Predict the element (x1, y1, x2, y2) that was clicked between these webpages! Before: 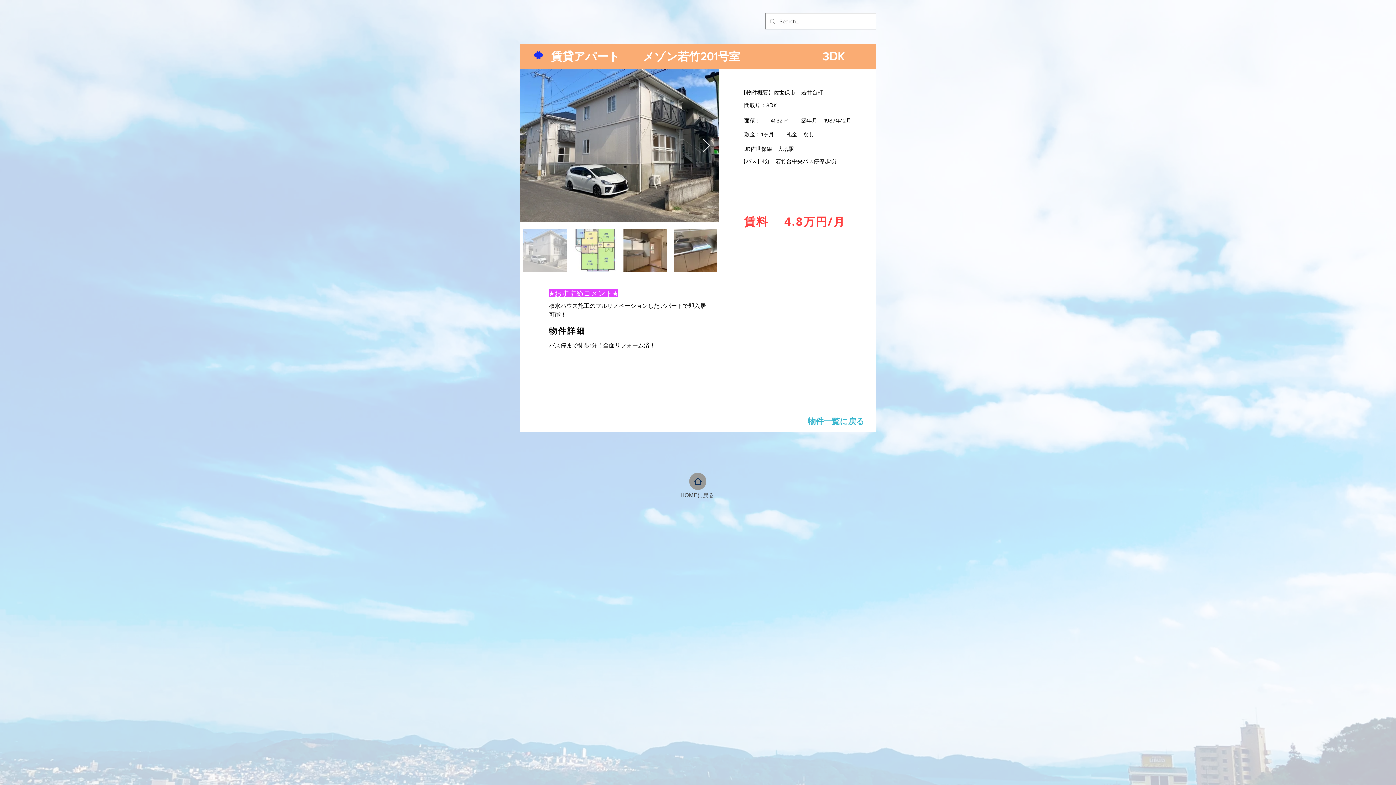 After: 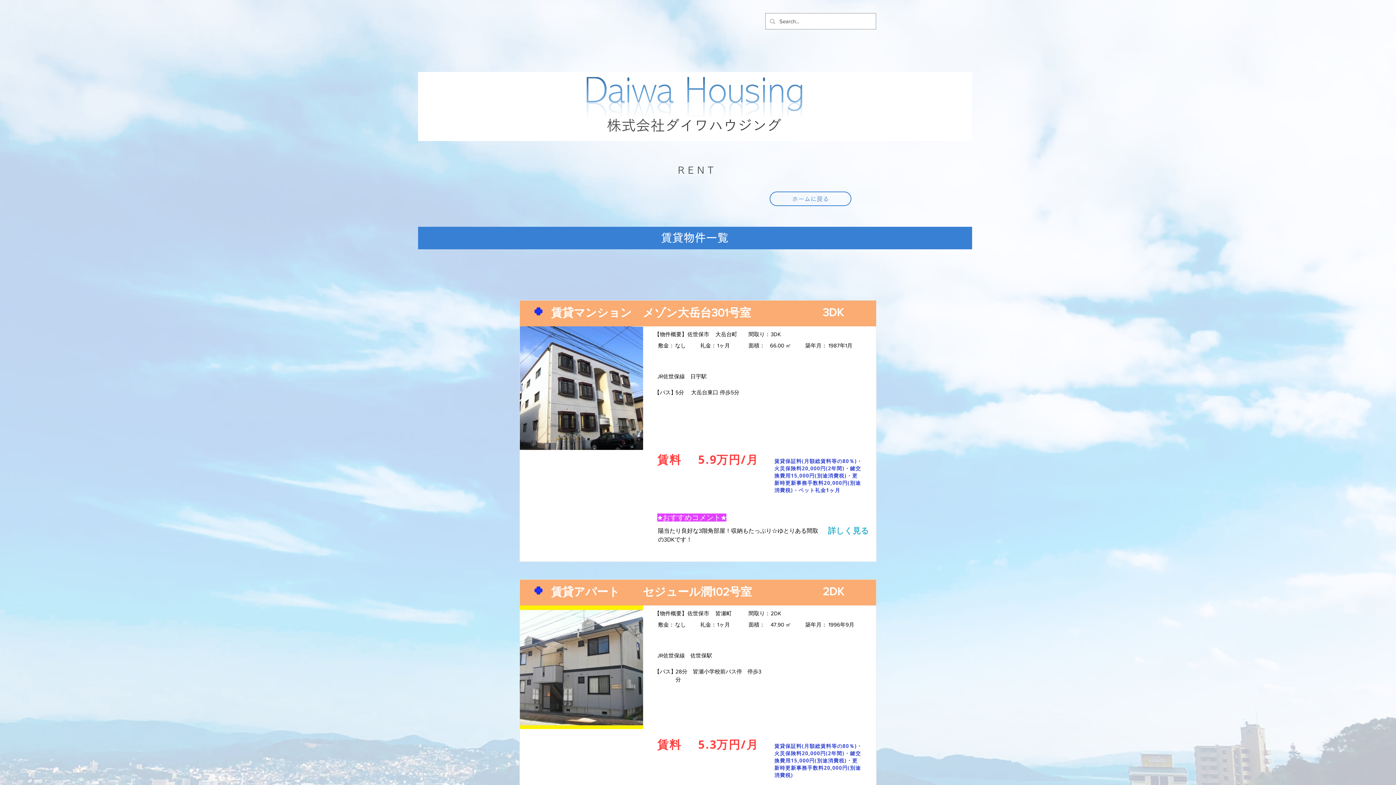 Action: label: 物件一覧に戻る bbox: (796, 410, 876, 432)